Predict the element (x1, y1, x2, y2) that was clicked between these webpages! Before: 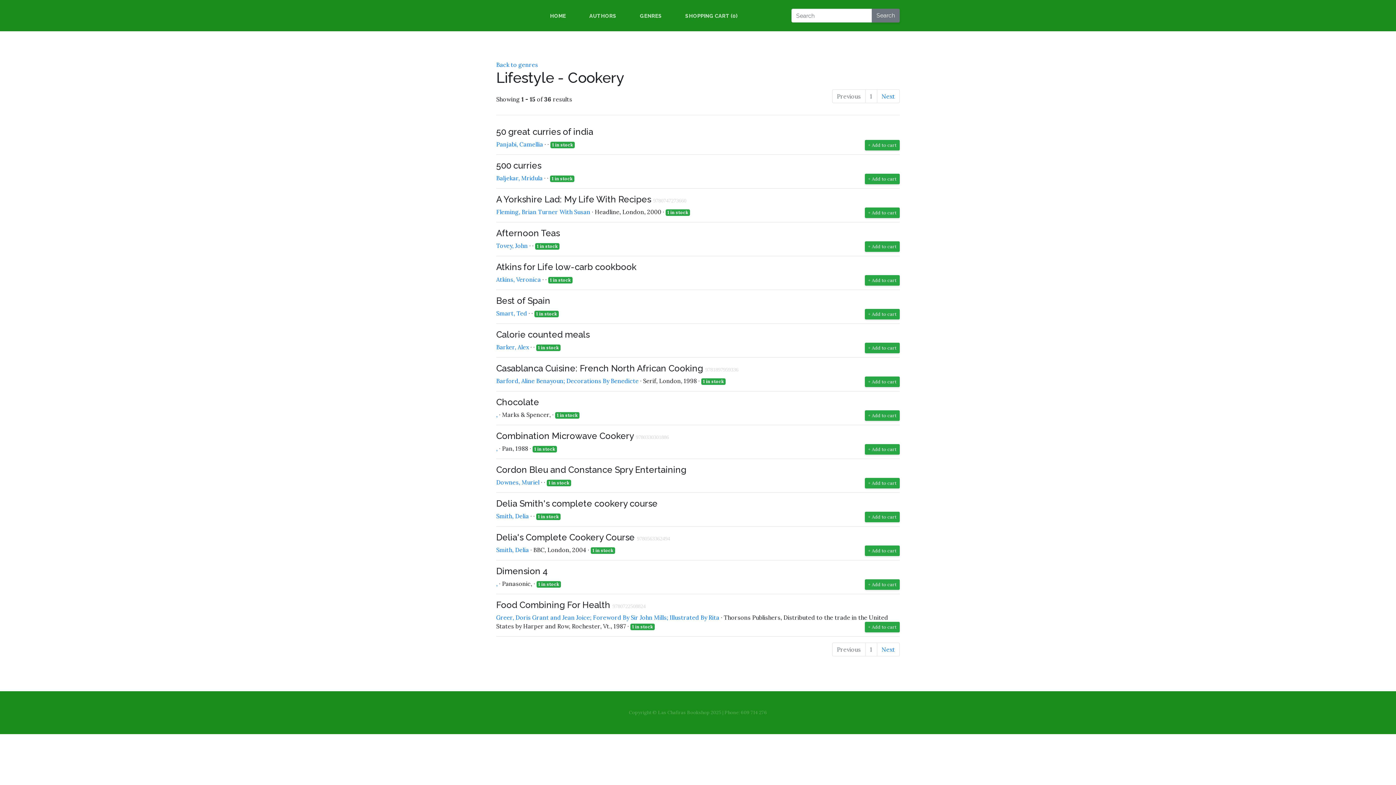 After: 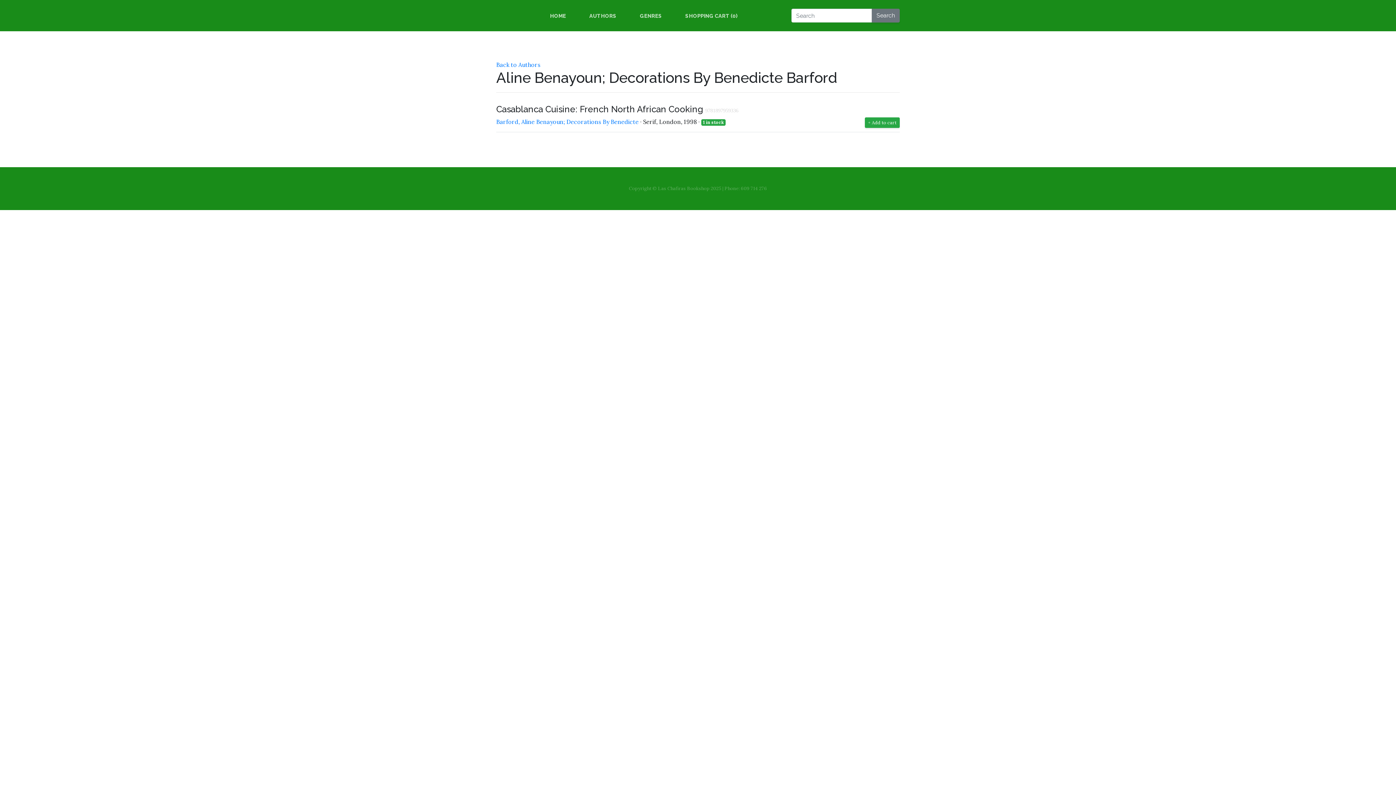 Action: bbox: (496, 377, 638, 384) label: Barford, Aline Benayoun; Decorations By Benedicte